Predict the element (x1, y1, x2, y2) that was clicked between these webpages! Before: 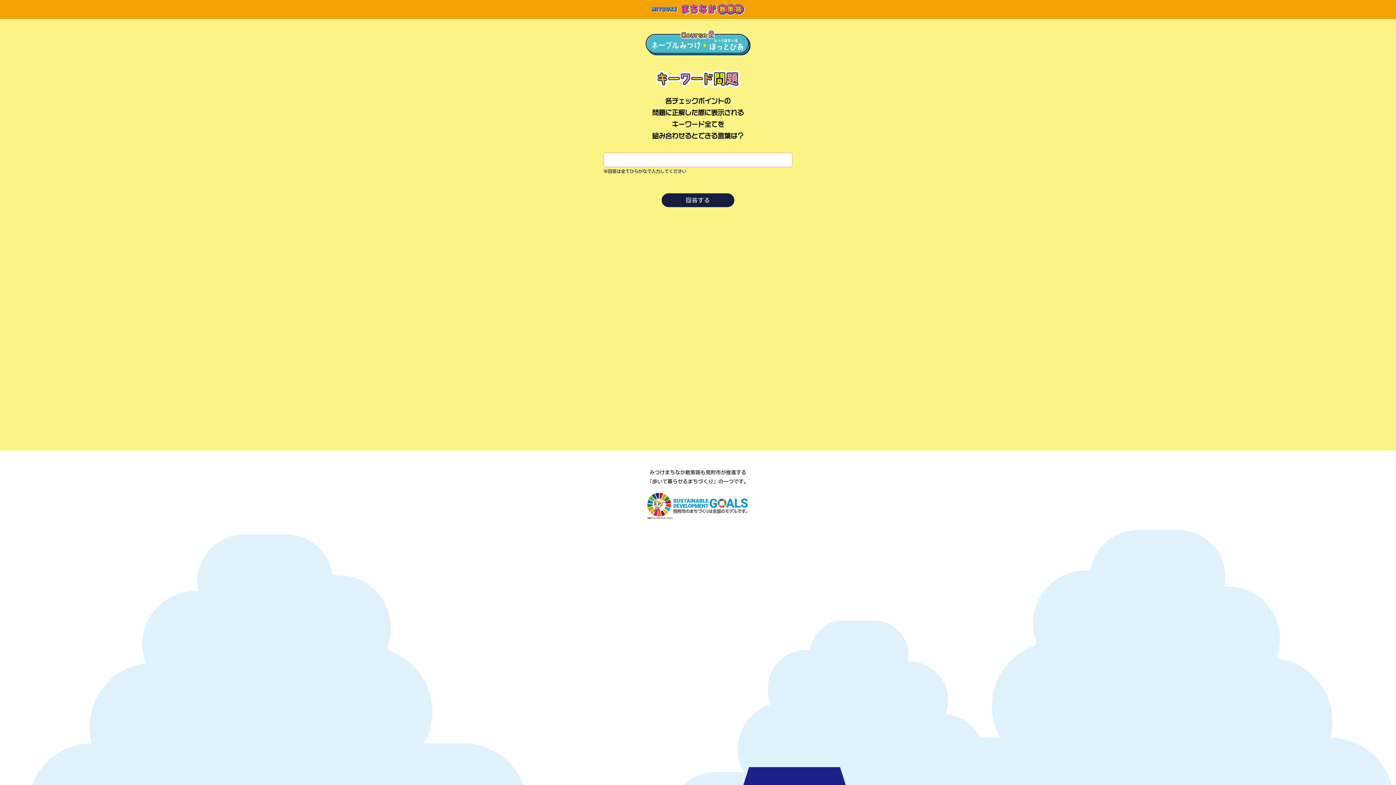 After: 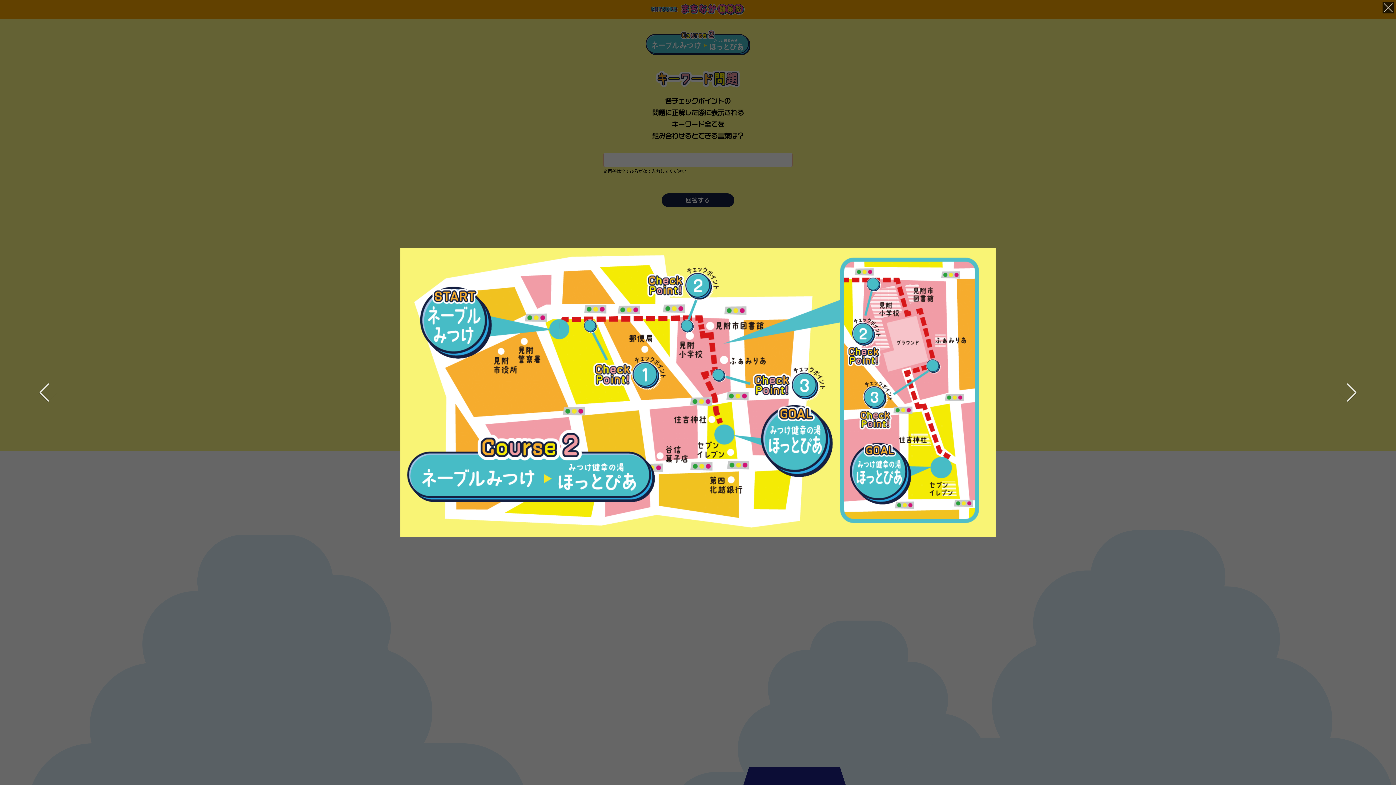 Action: bbox: (645, 50, 750, 55)